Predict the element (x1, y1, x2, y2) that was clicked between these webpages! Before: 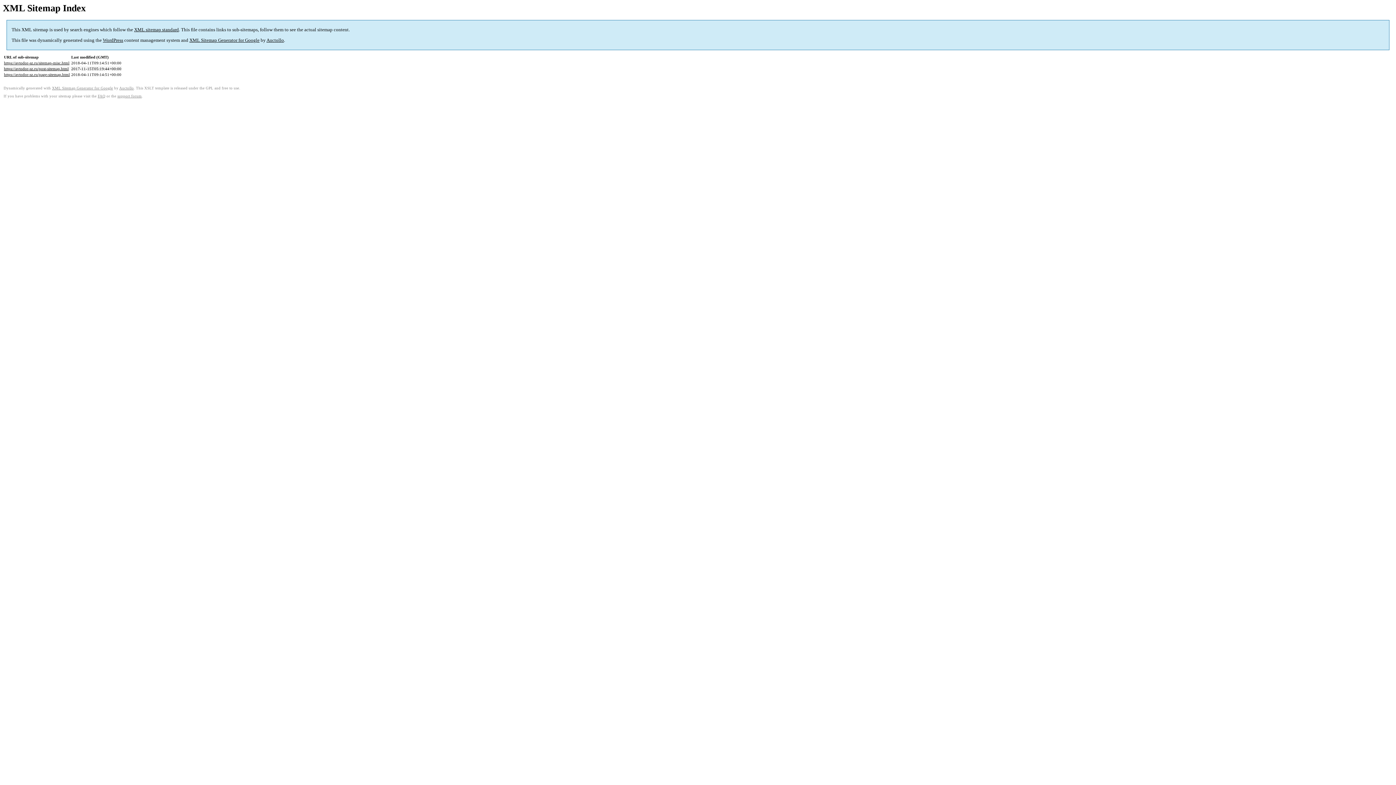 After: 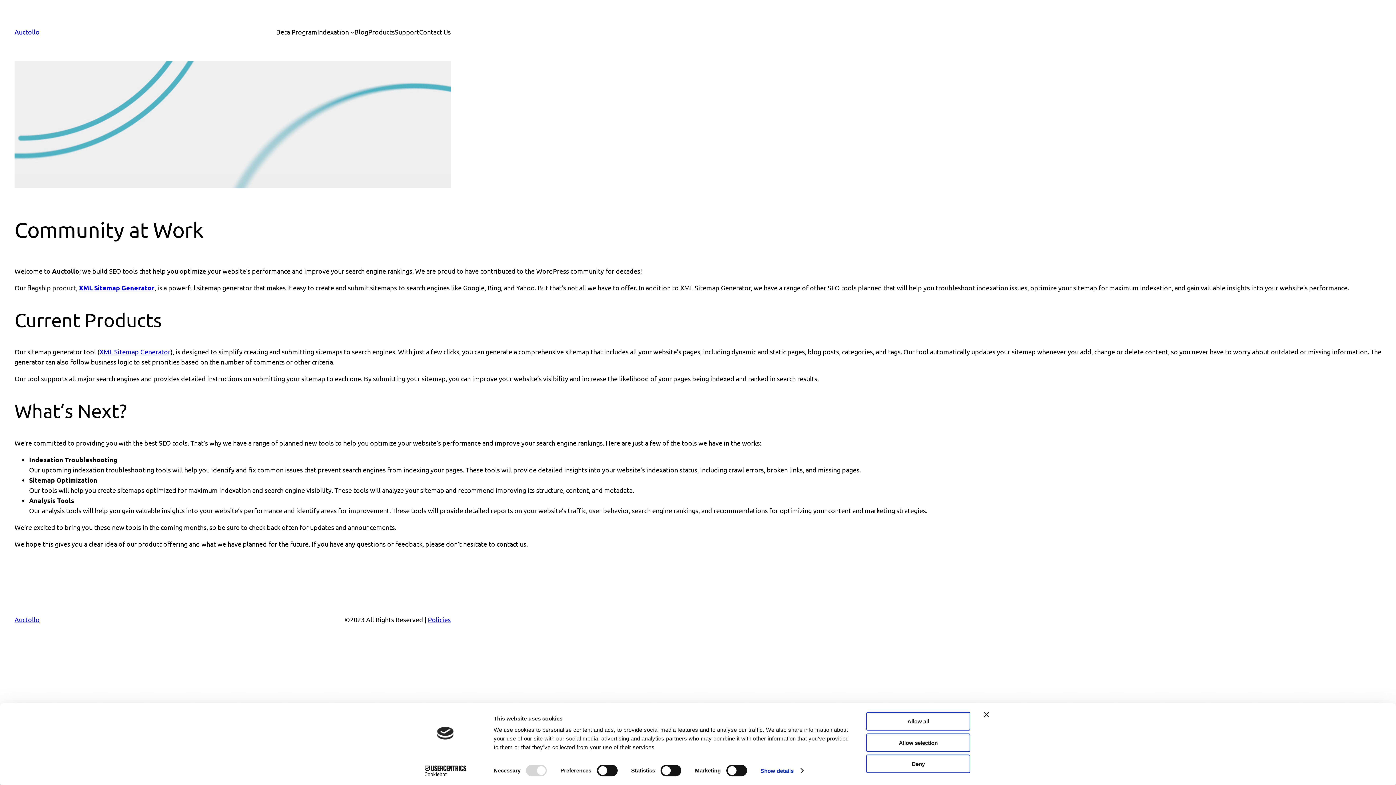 Action: bbox: (119, 86, 133, 90) label: Auctollo